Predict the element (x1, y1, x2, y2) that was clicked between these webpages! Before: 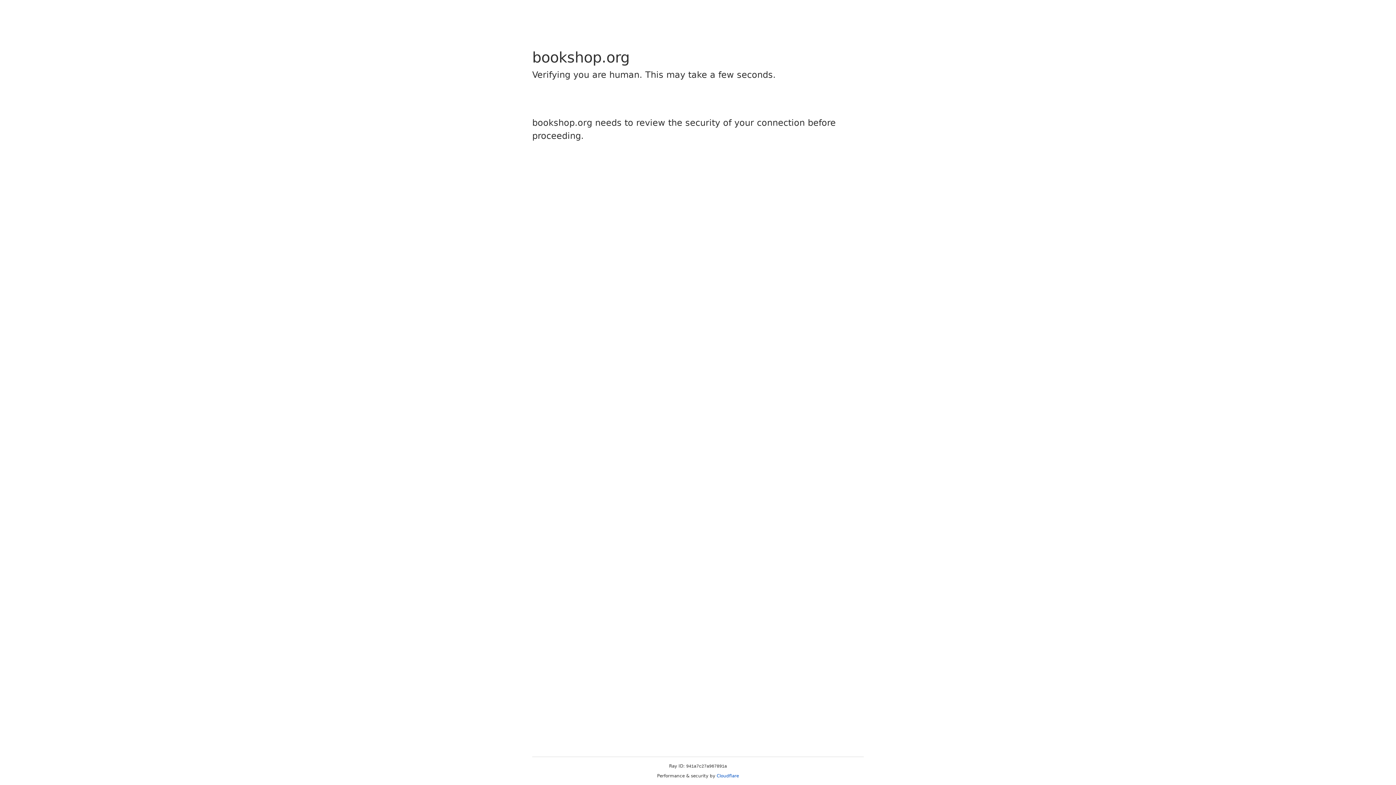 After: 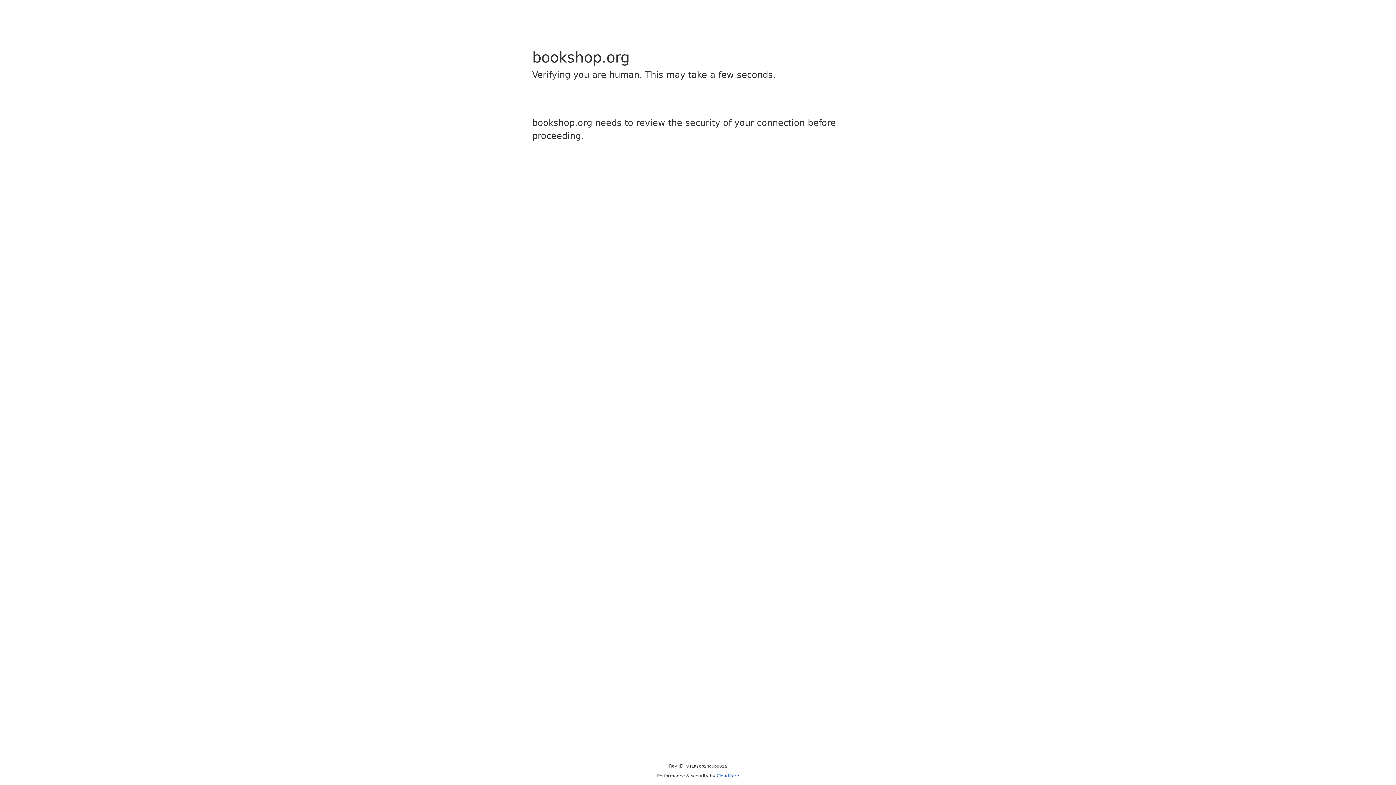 Action: bbox: (716, 773, 739, 778) label: Cloudflare